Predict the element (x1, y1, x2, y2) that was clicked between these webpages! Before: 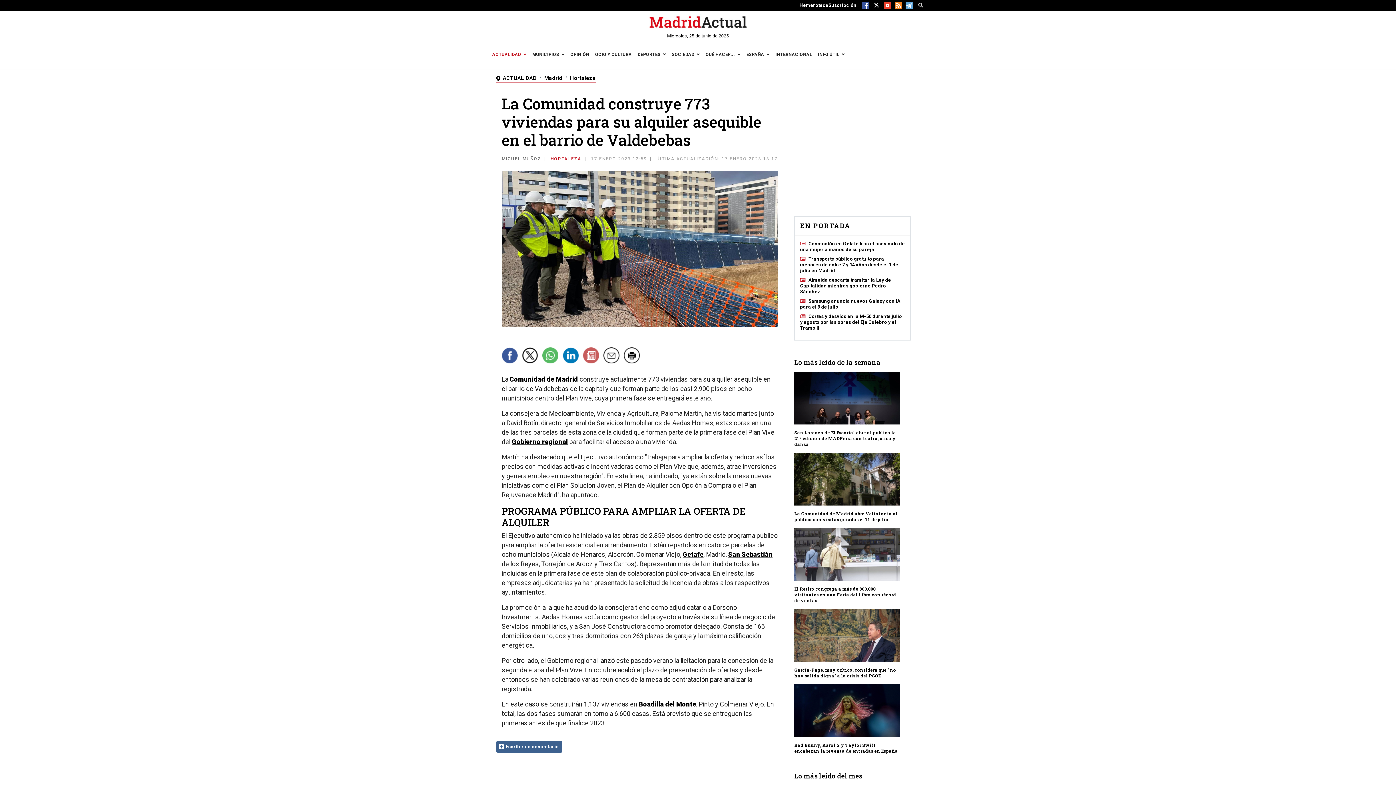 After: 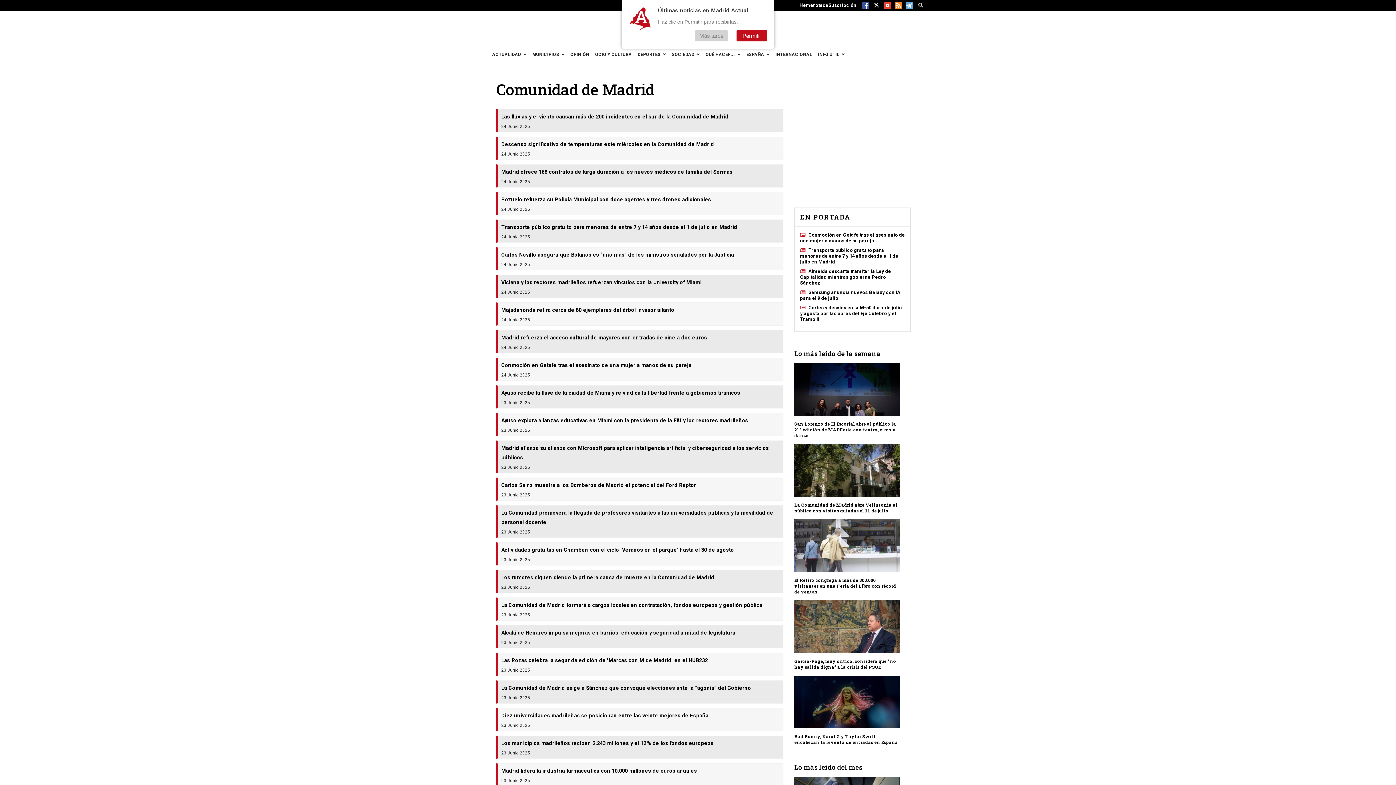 Action: bbox: (509, 375, 578, 383) label: Comunidad de Madrid